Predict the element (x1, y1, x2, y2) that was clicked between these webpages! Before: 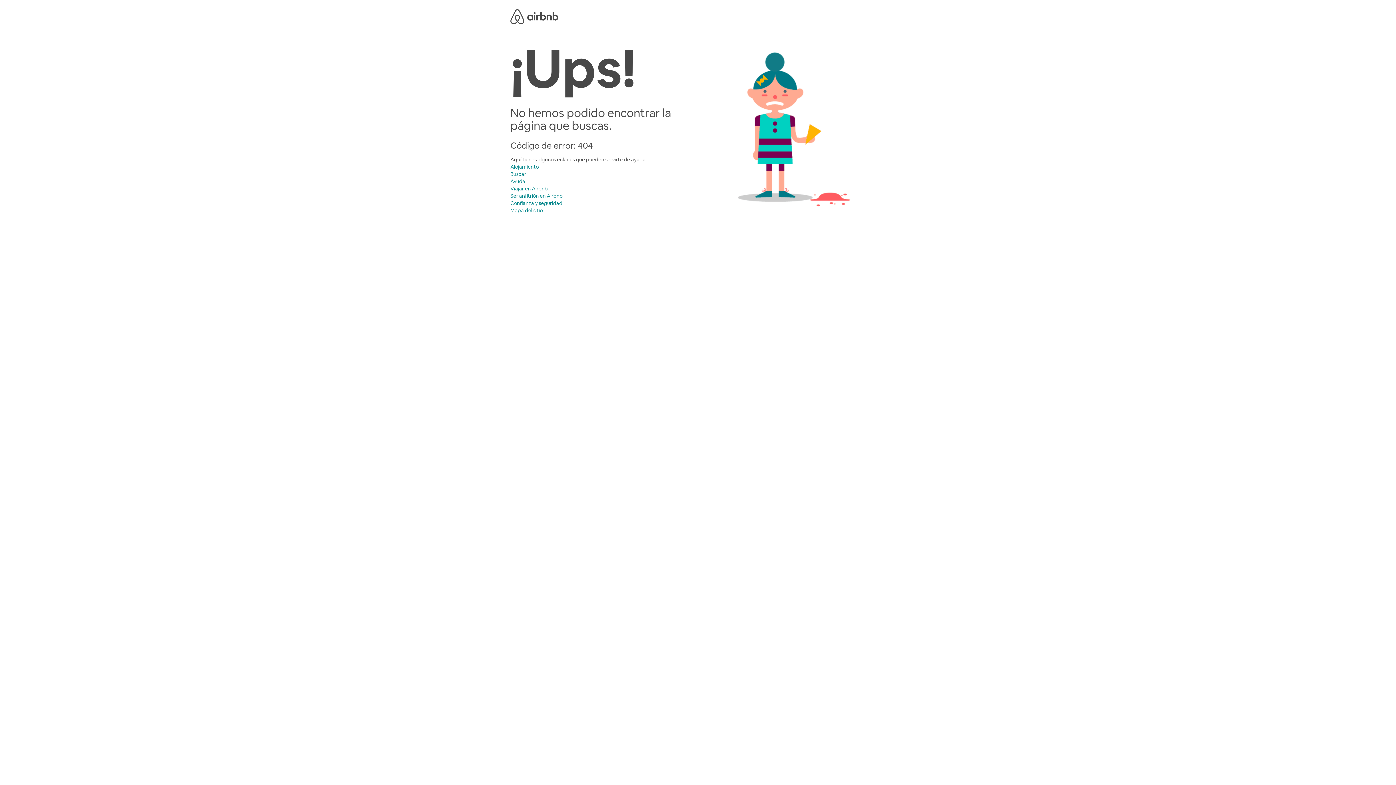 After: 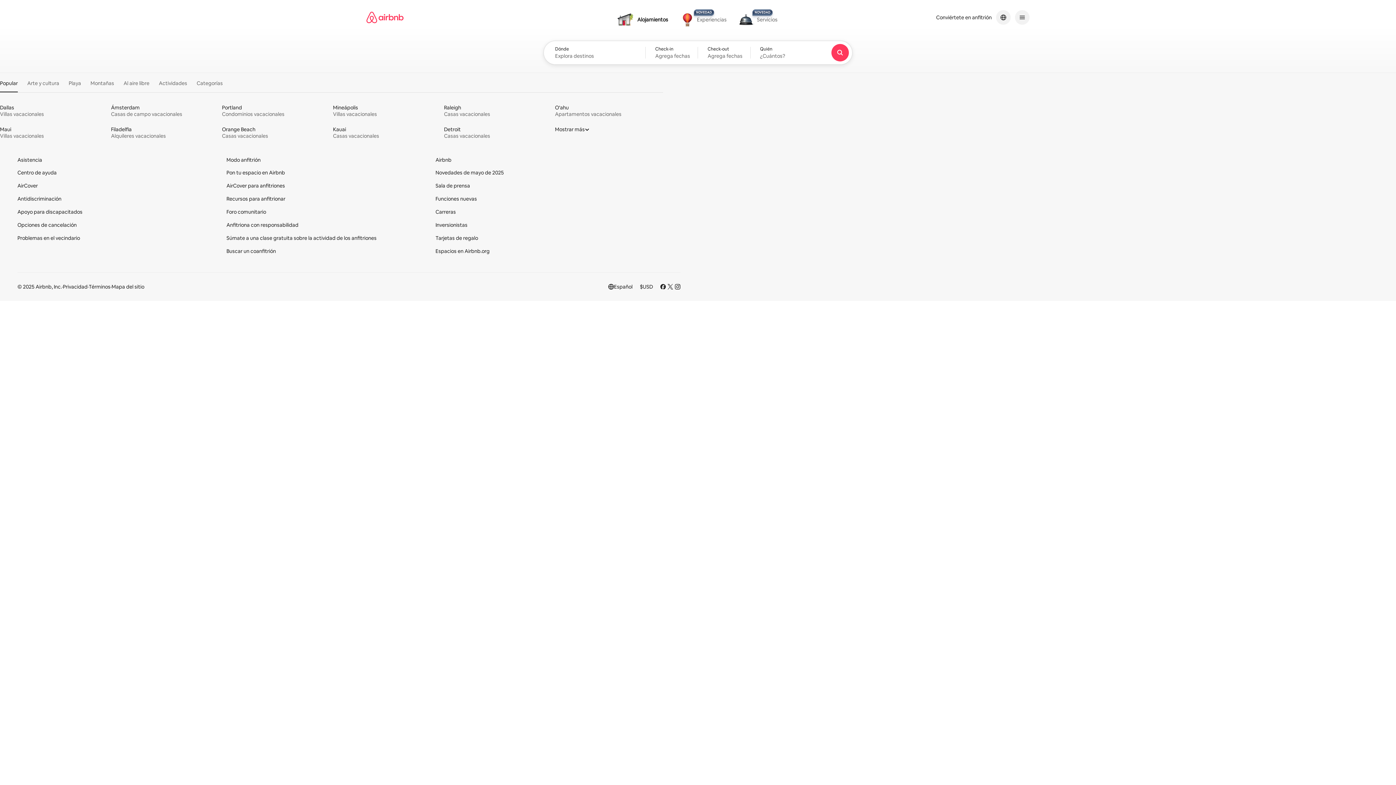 Action: label: Airbnb bbox: (510, 8, 558, 22)